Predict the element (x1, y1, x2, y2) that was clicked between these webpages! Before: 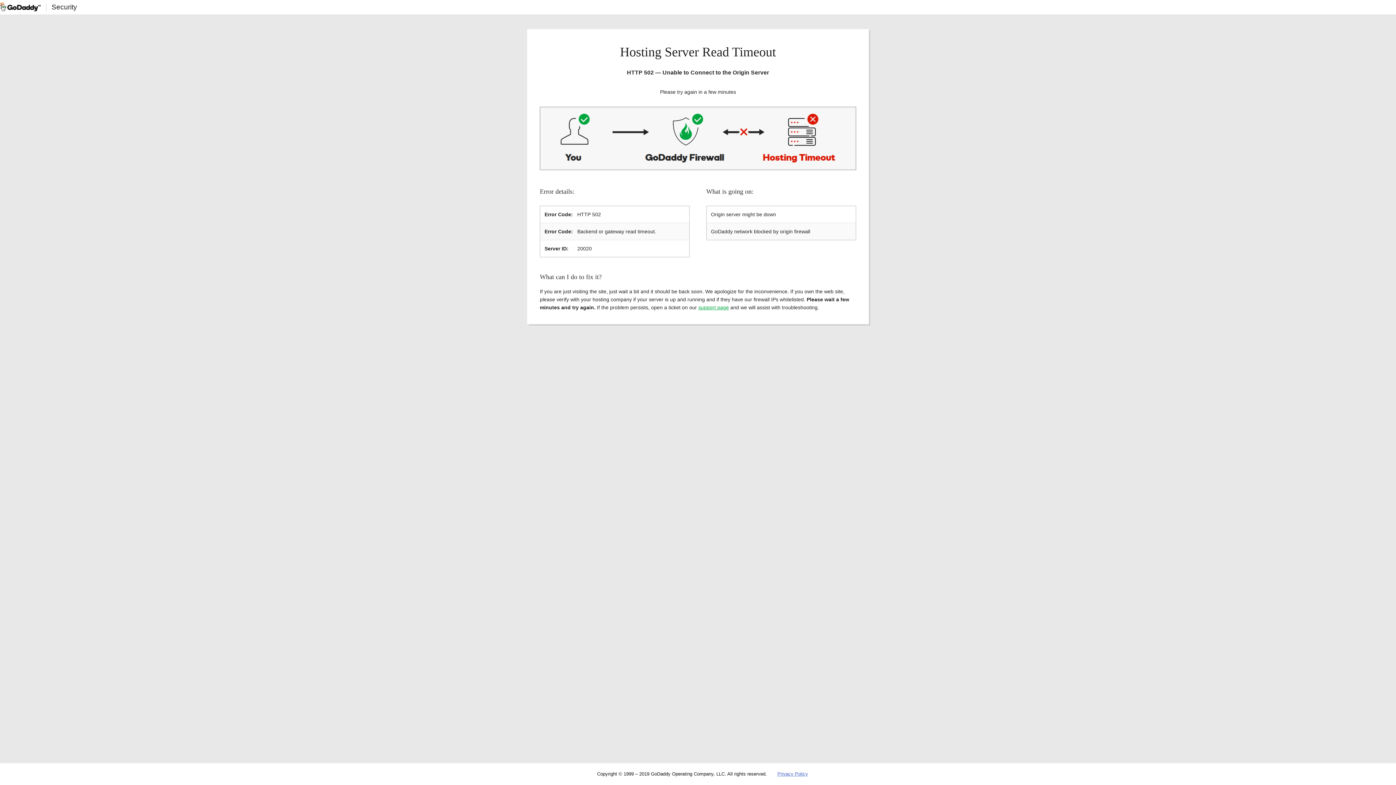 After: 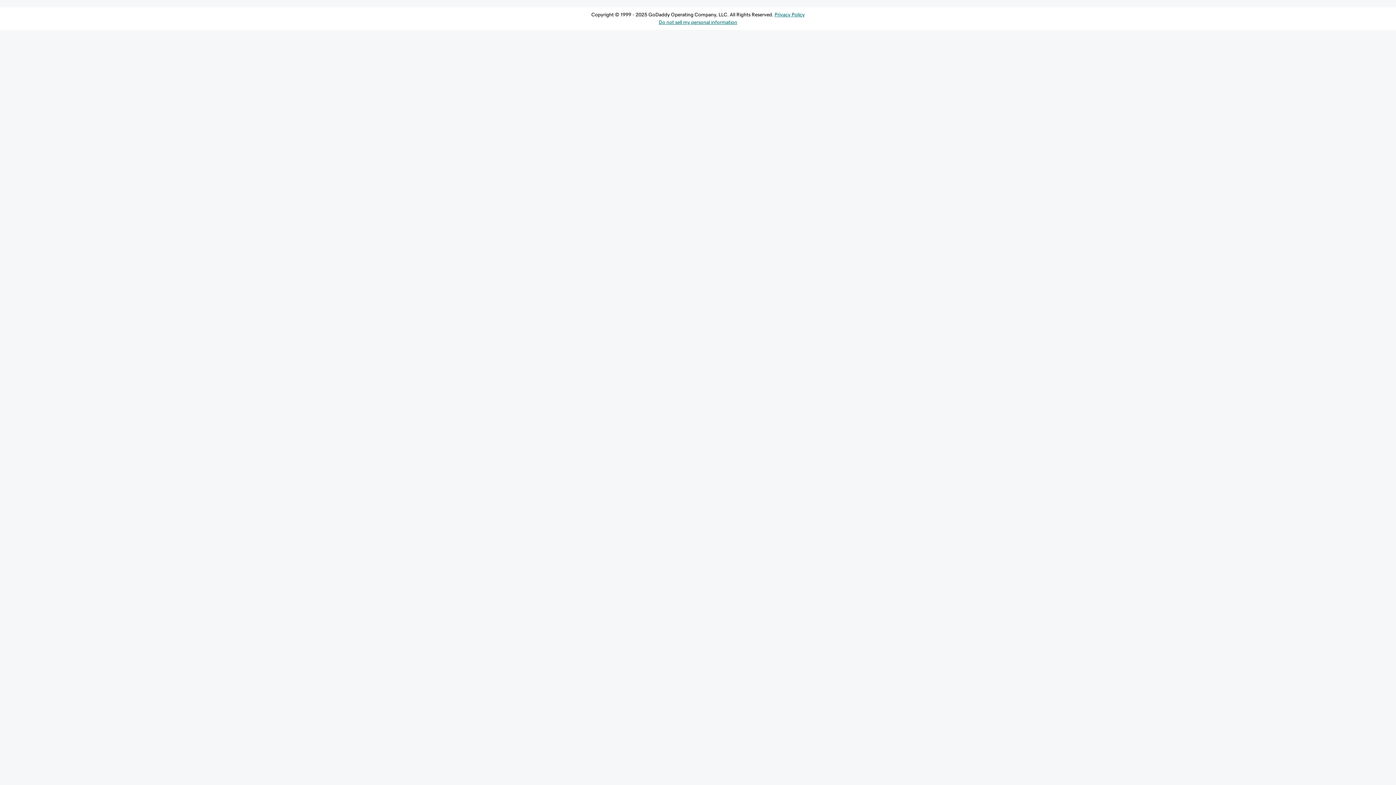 Action: bbox: (698, 304, 729, 310) label: support page